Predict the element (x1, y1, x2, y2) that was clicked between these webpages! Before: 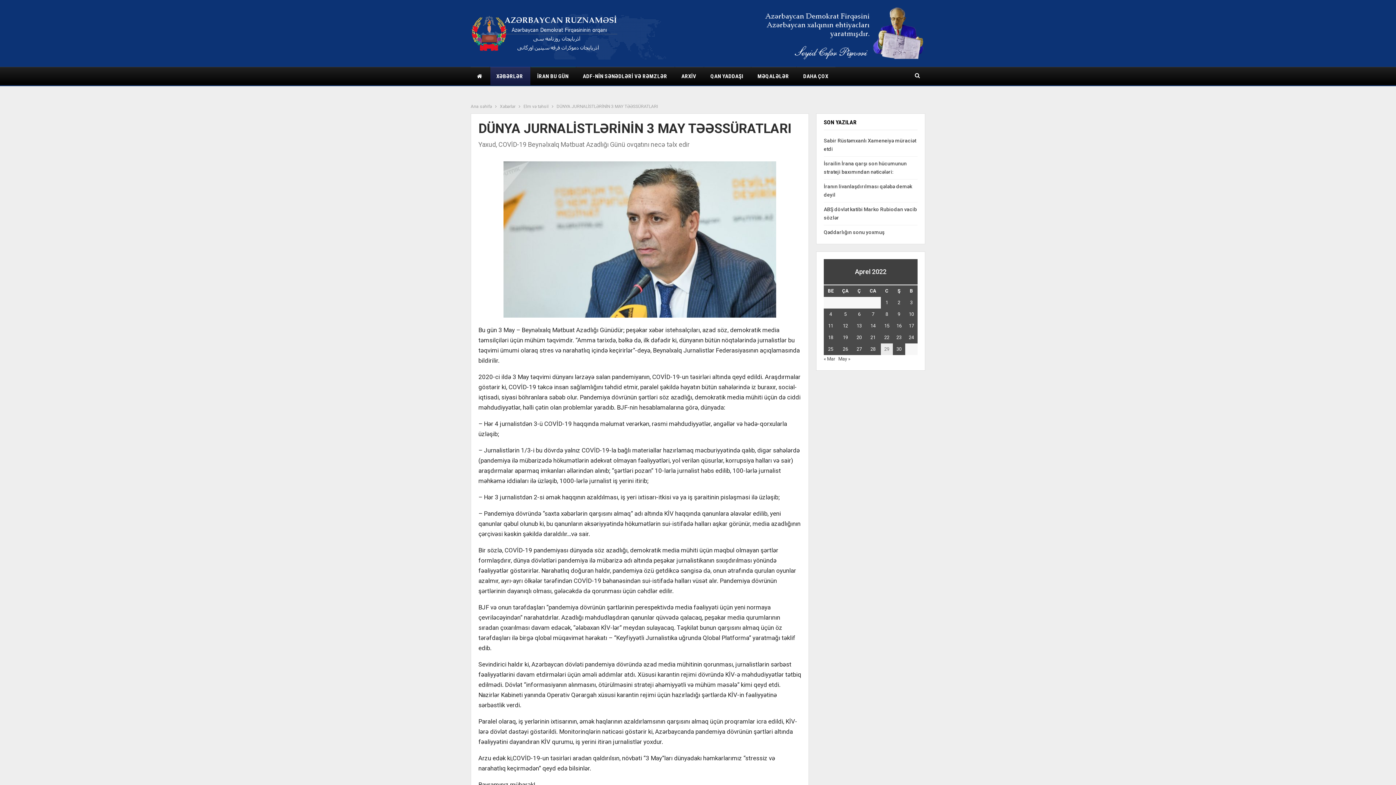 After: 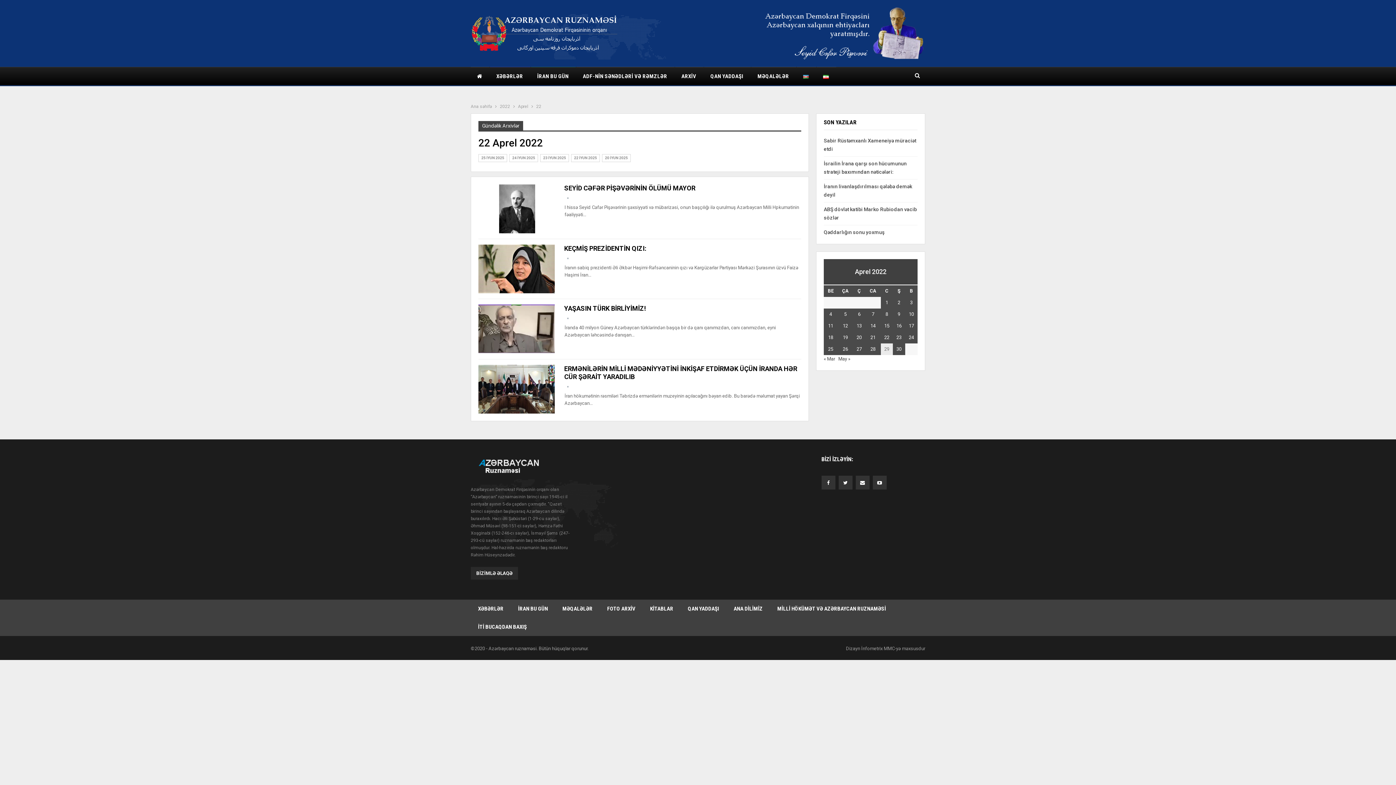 Action: bbox: (884, 334, 889, 340) label: Yazılar April 22, 2022 tarixində yayımlandı